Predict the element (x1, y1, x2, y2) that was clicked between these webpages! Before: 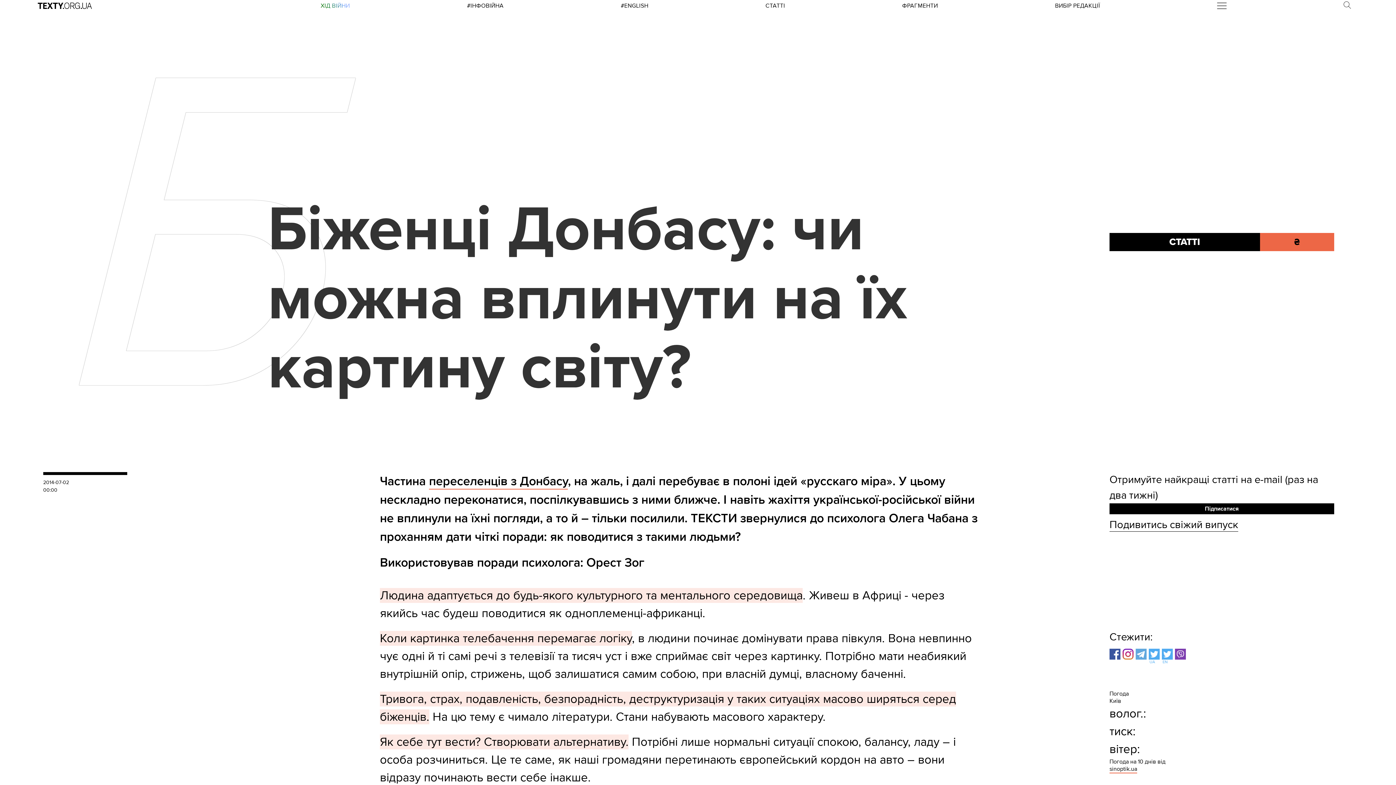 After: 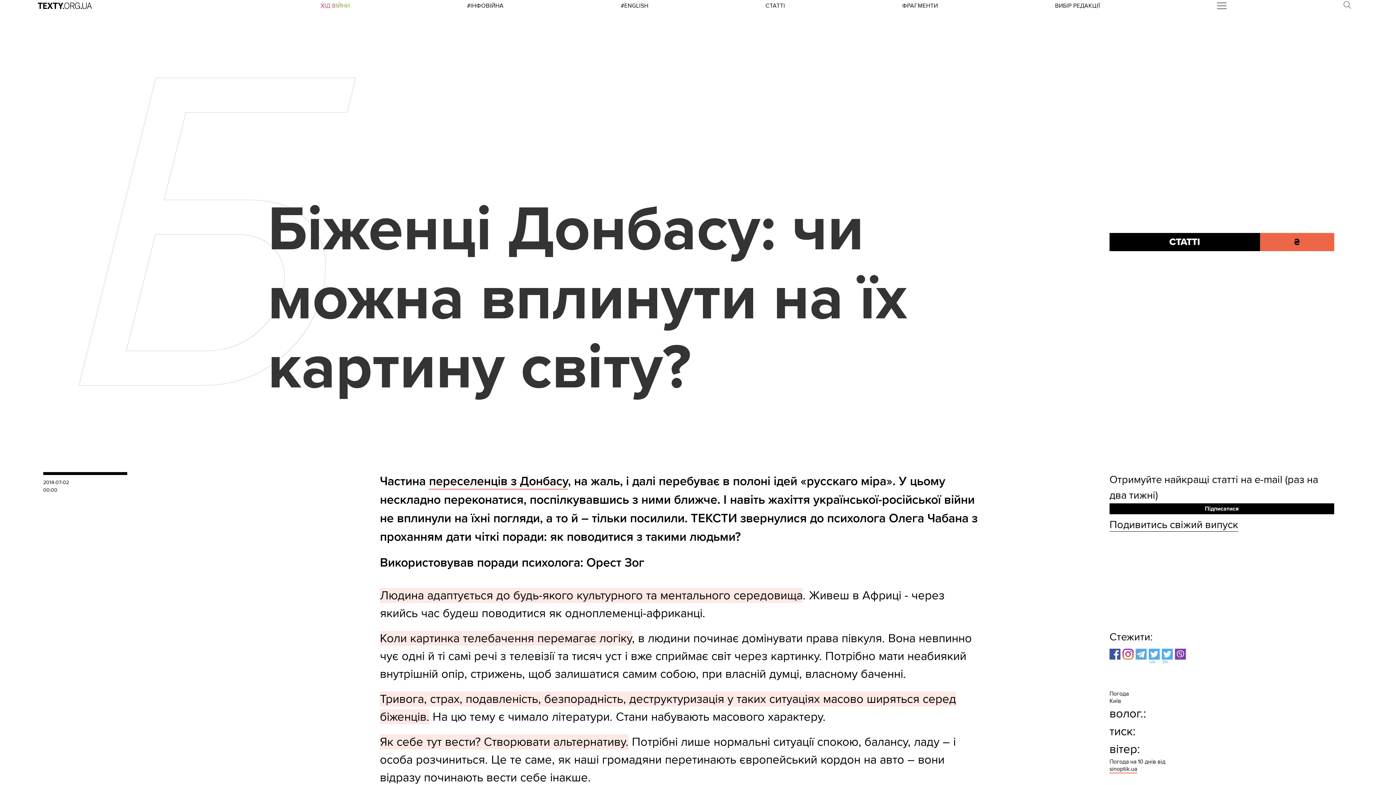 Action: bbox: (1175, 649, 1188, 661)